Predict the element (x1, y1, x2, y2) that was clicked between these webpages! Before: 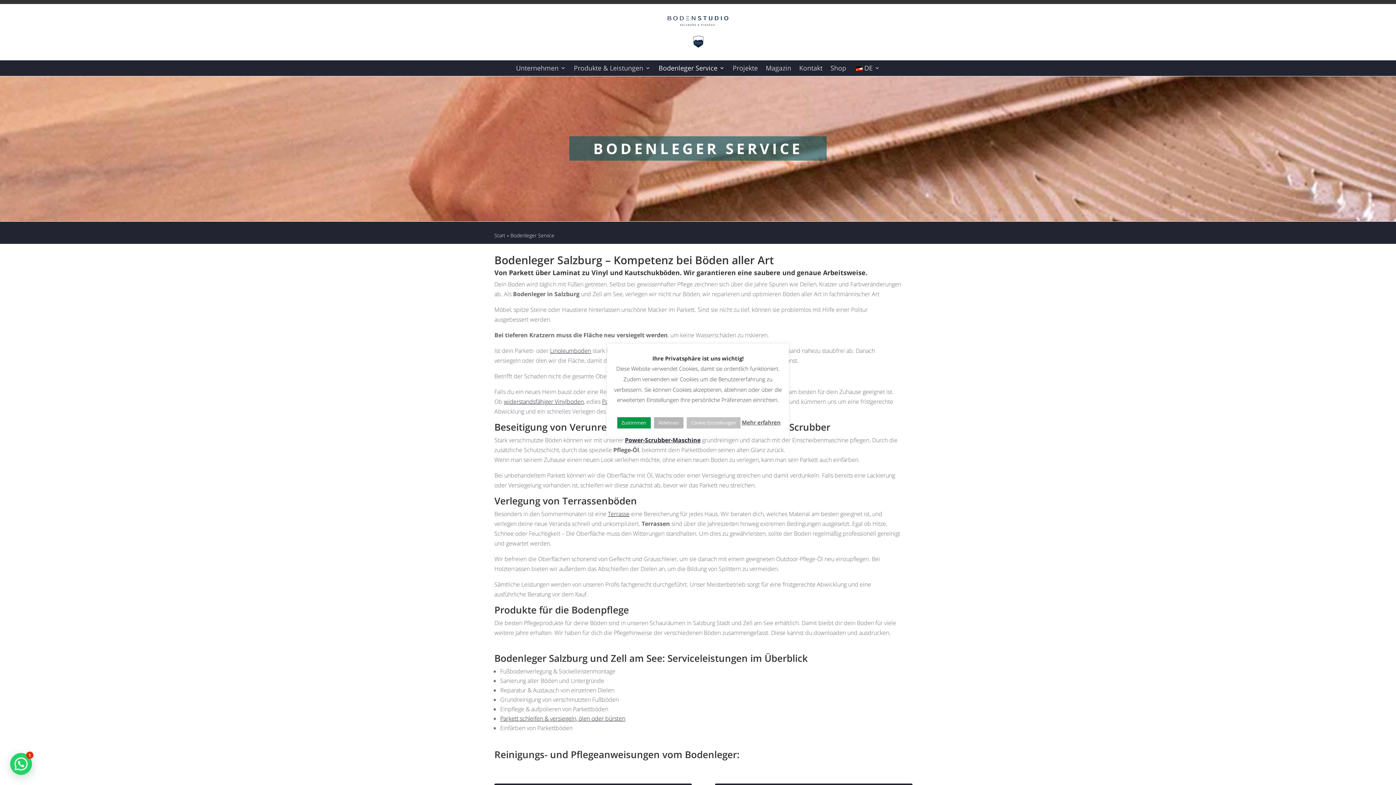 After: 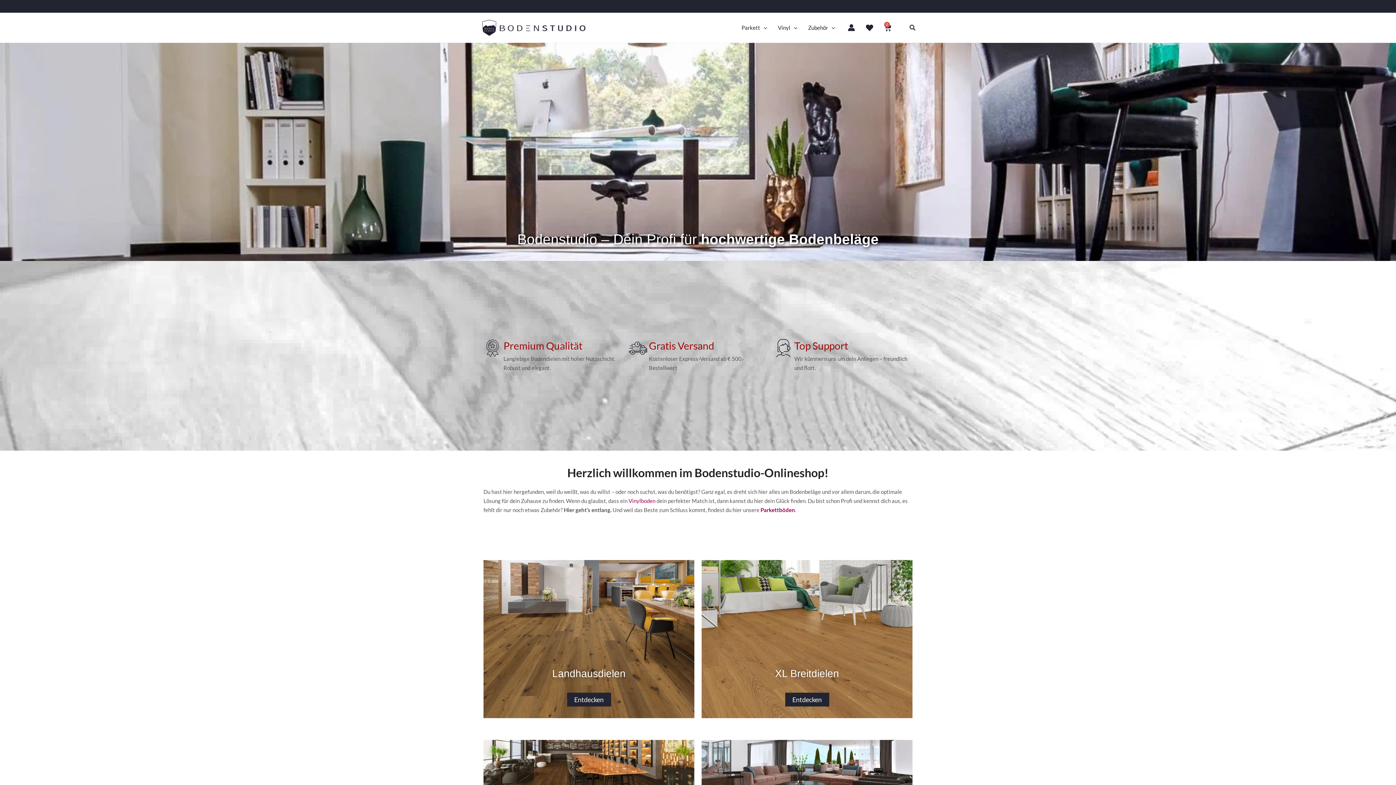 Action: bbox: (830, 64, 846, 74) label: Shop